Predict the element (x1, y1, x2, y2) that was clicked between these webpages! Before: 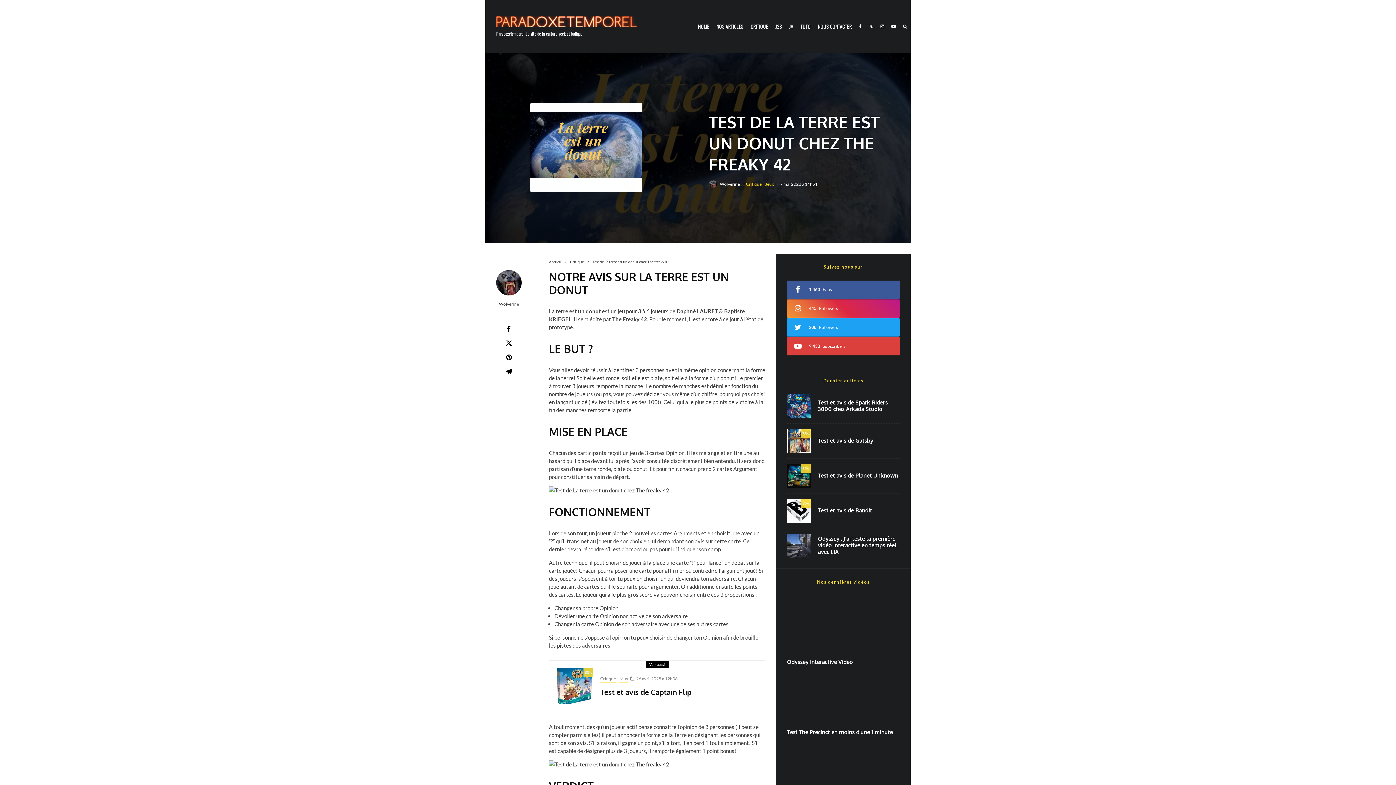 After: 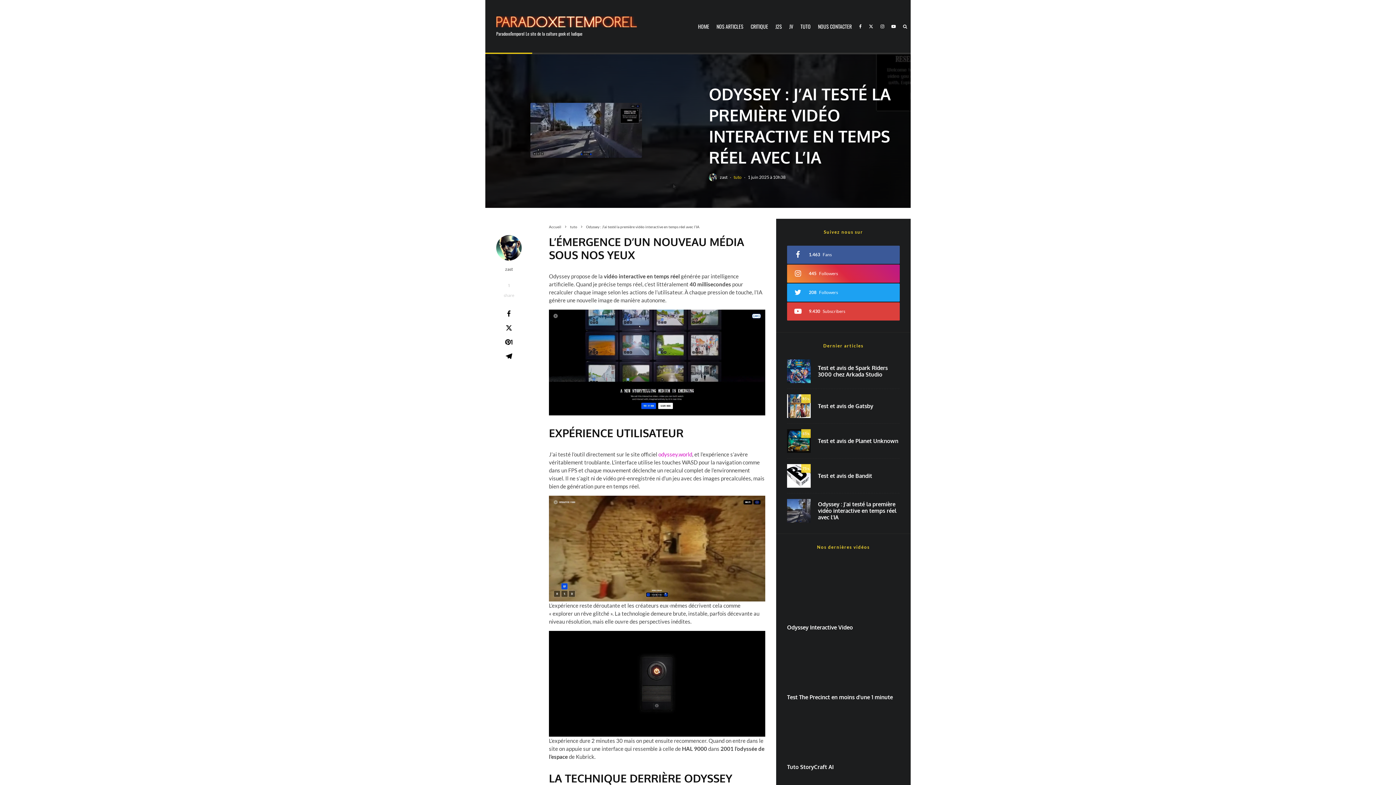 Action: label: Odyssey : J’ai testé la première vidéo interactive en temps réel avec l’IA bbox: (818, 536, 900, 555)